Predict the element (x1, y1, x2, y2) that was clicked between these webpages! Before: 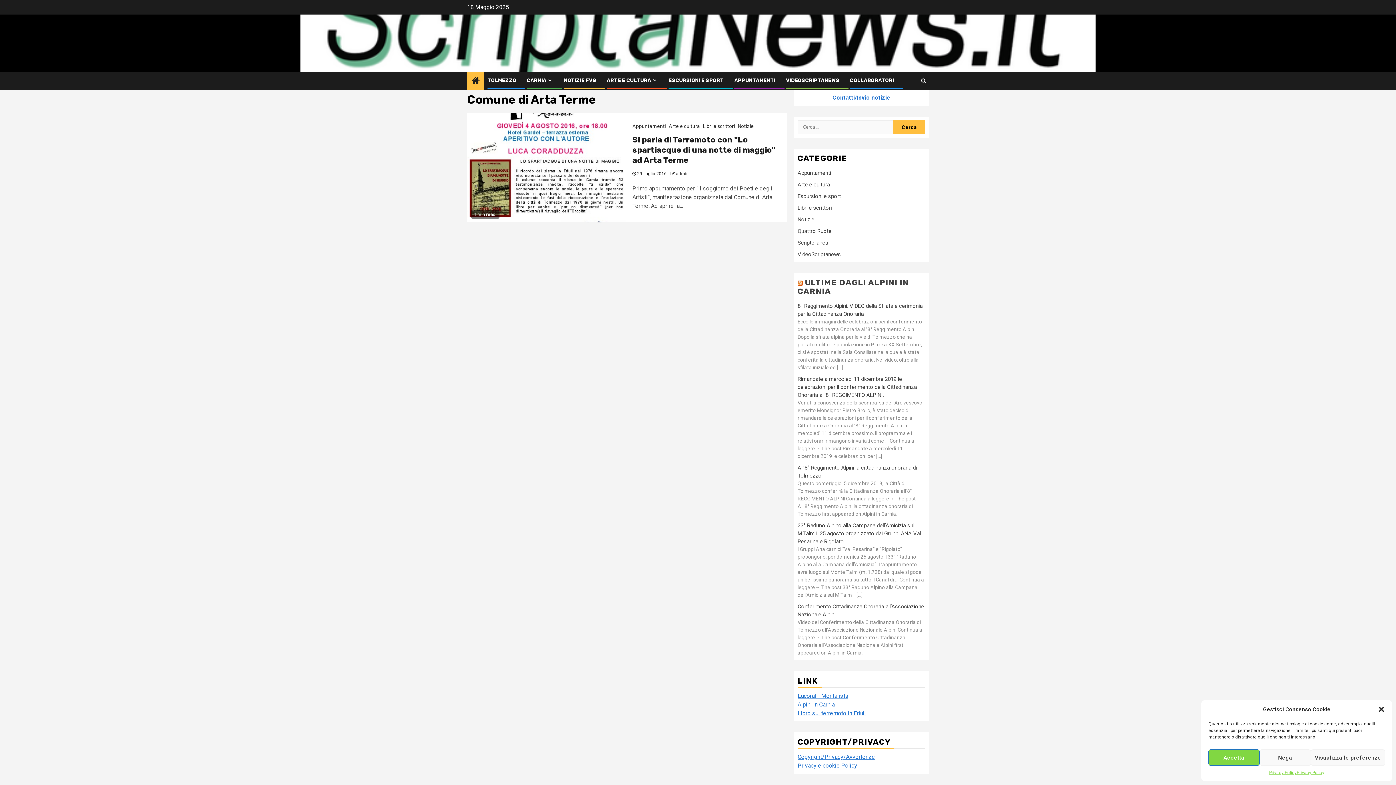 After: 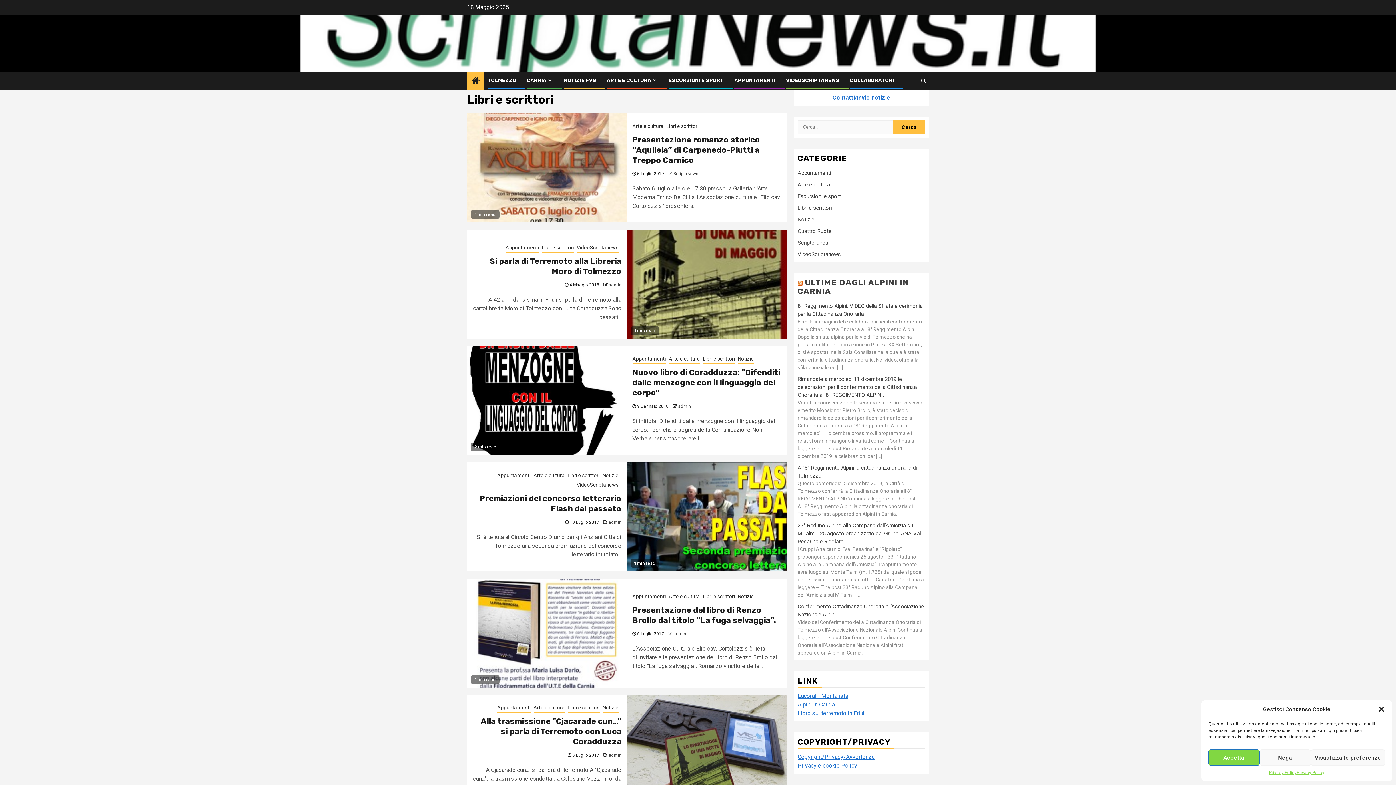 Action: label: Libri e scrittori bbox: (703, 122, 735, 131)